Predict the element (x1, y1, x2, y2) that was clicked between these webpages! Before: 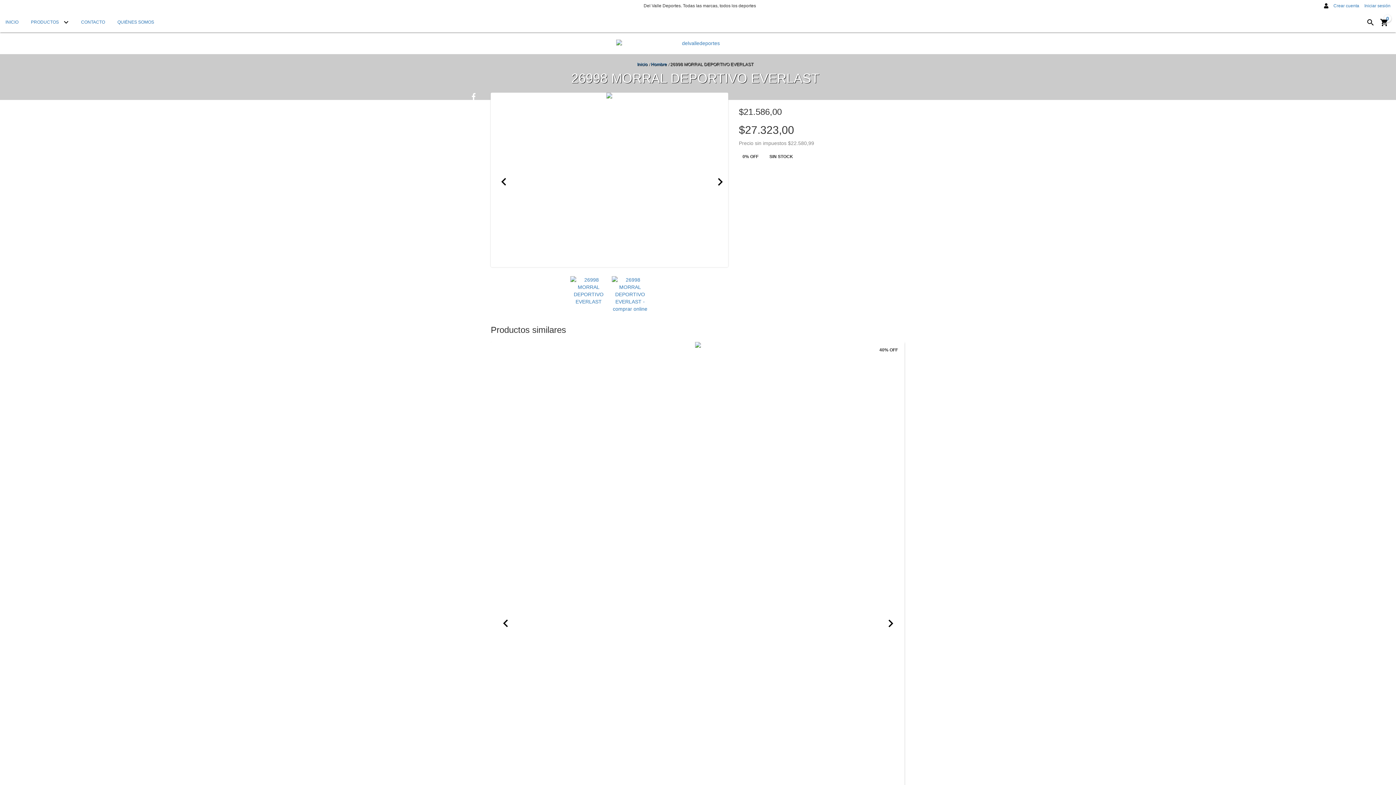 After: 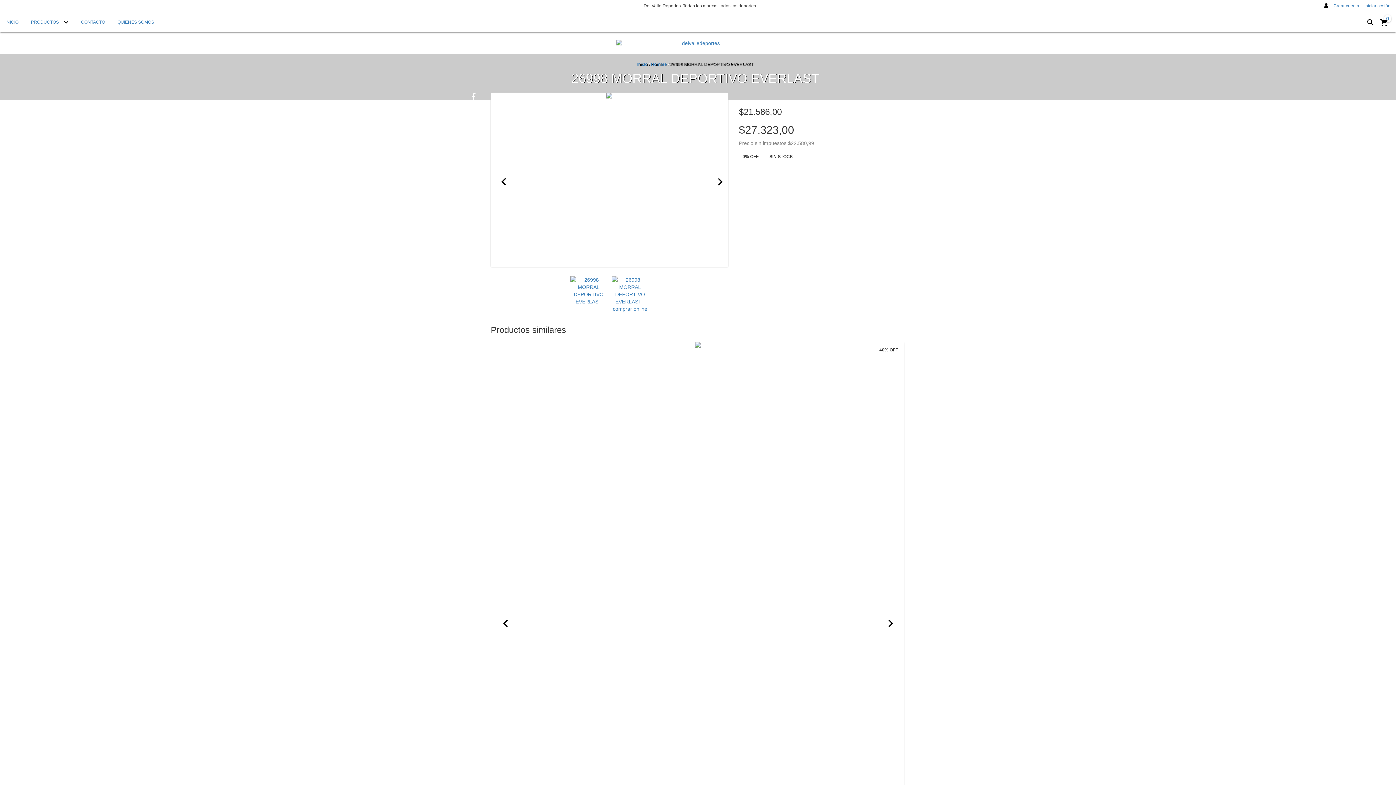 Action: bbox: (468, 104, 475, 111) label: Compartir en Twitter